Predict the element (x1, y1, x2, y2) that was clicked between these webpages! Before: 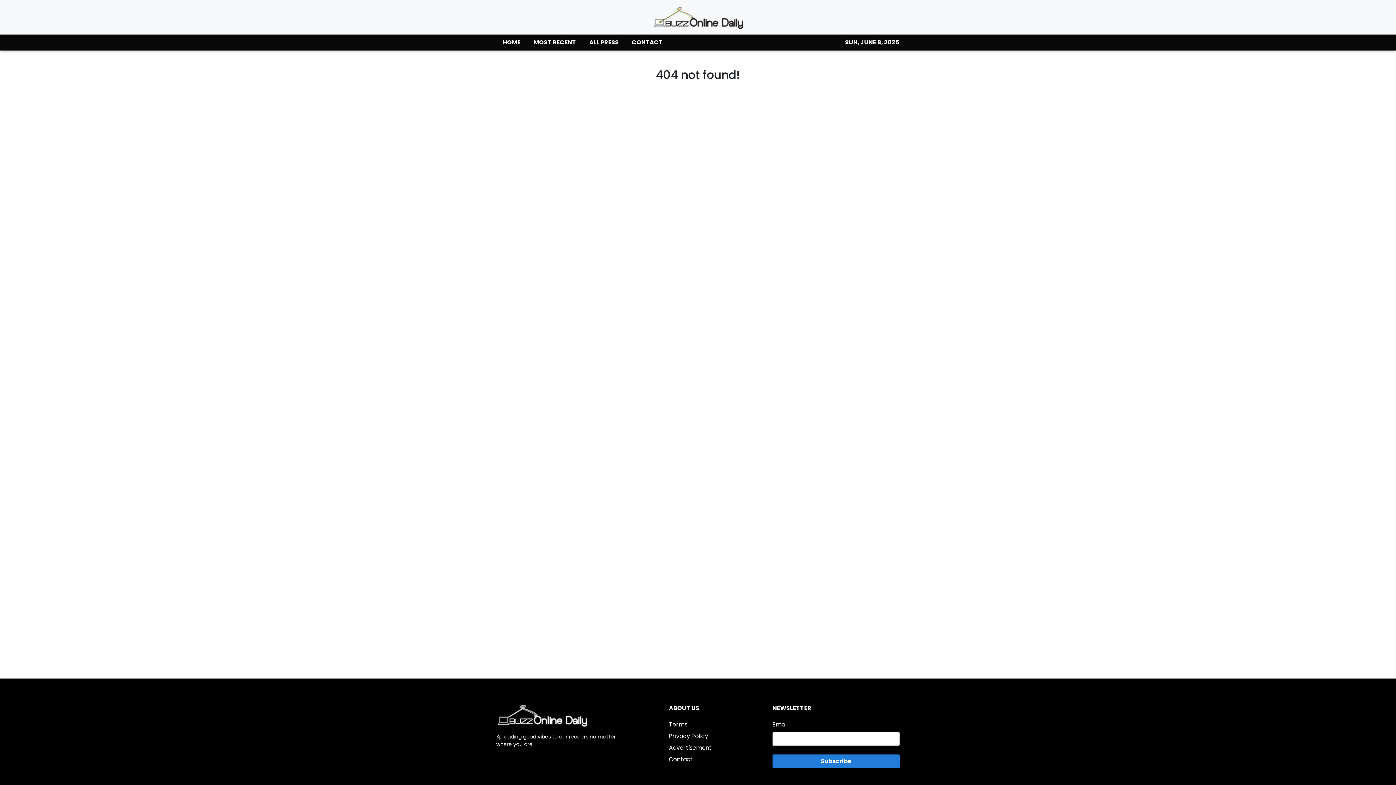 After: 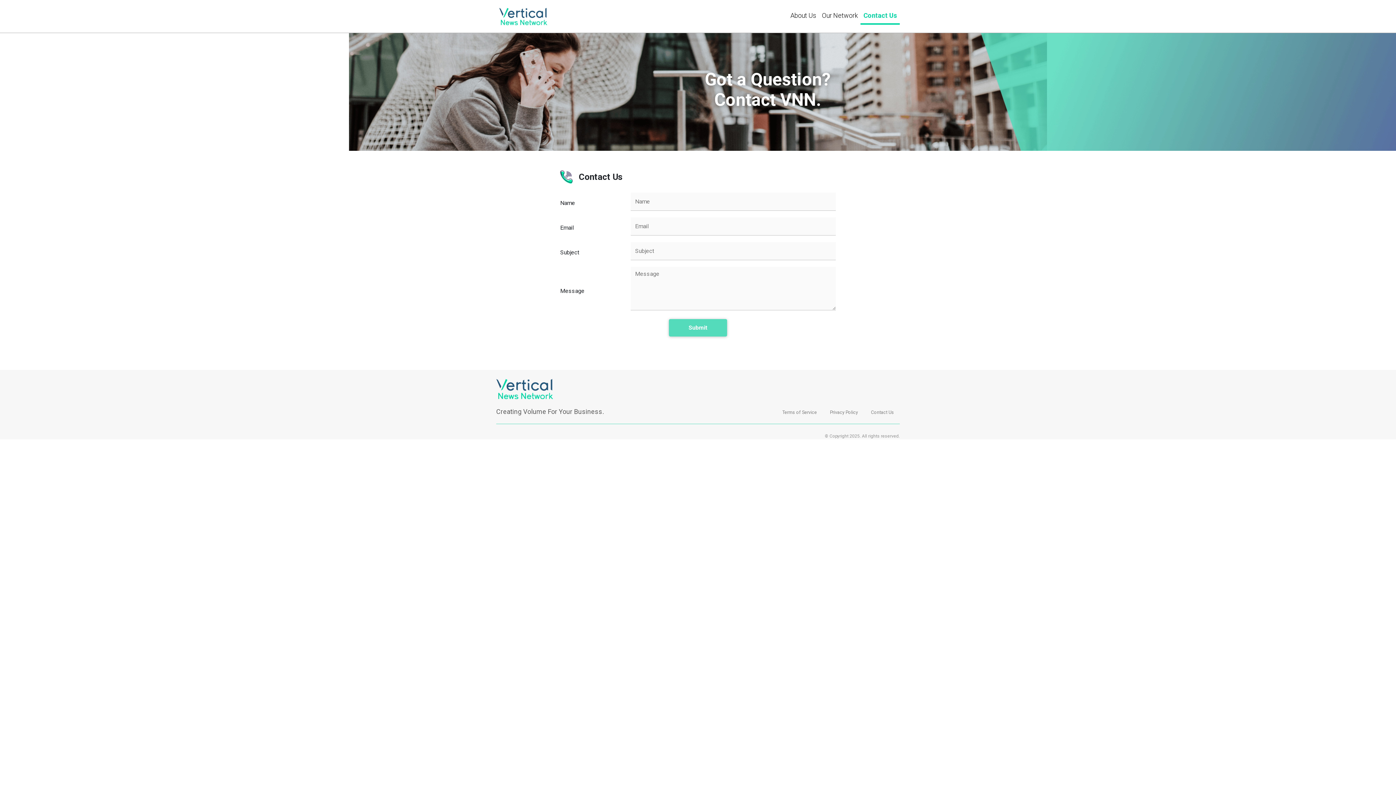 Action: label: Contact bbox: (669, 755, 693, 764)